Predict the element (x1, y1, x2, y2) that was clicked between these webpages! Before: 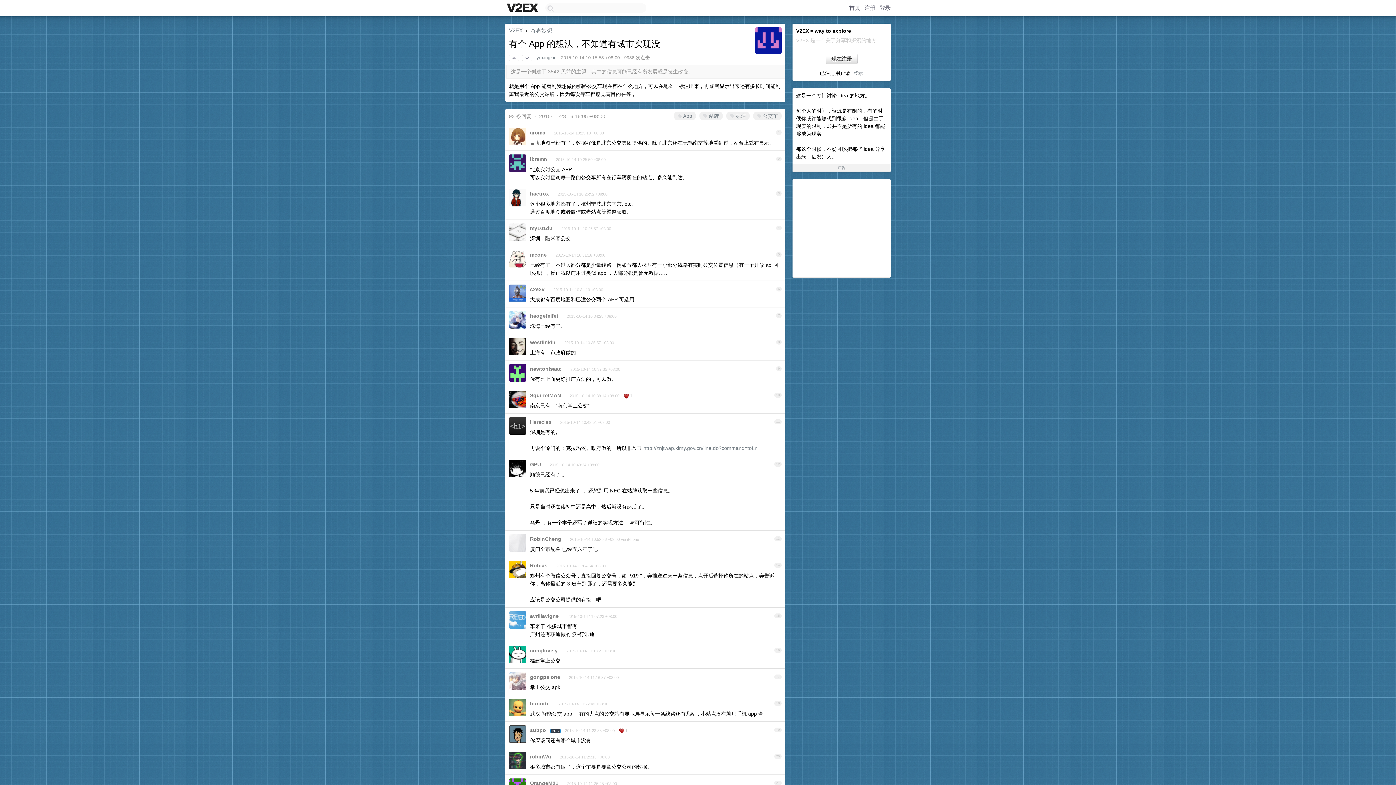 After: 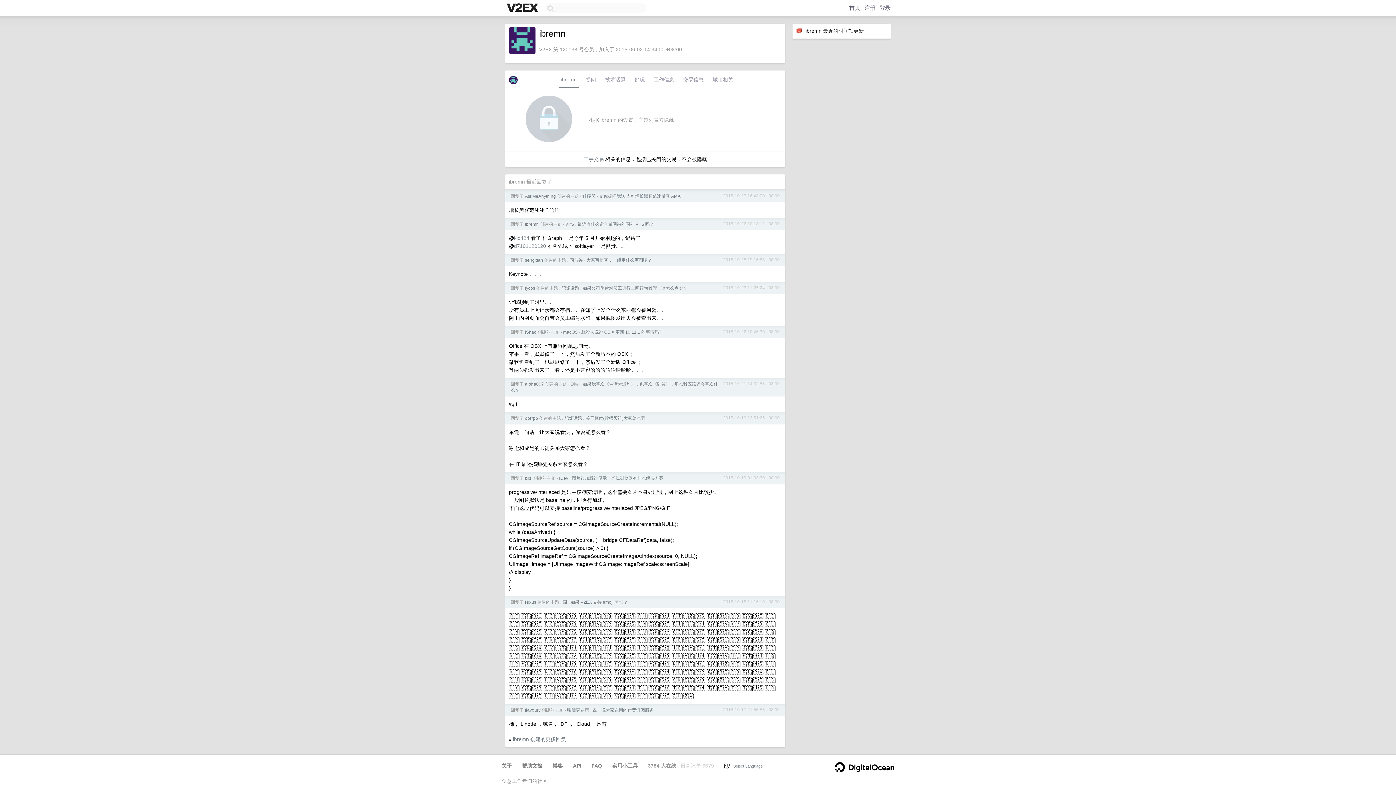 Action: bbox: (530, 156, 547, 162) label: ibremn